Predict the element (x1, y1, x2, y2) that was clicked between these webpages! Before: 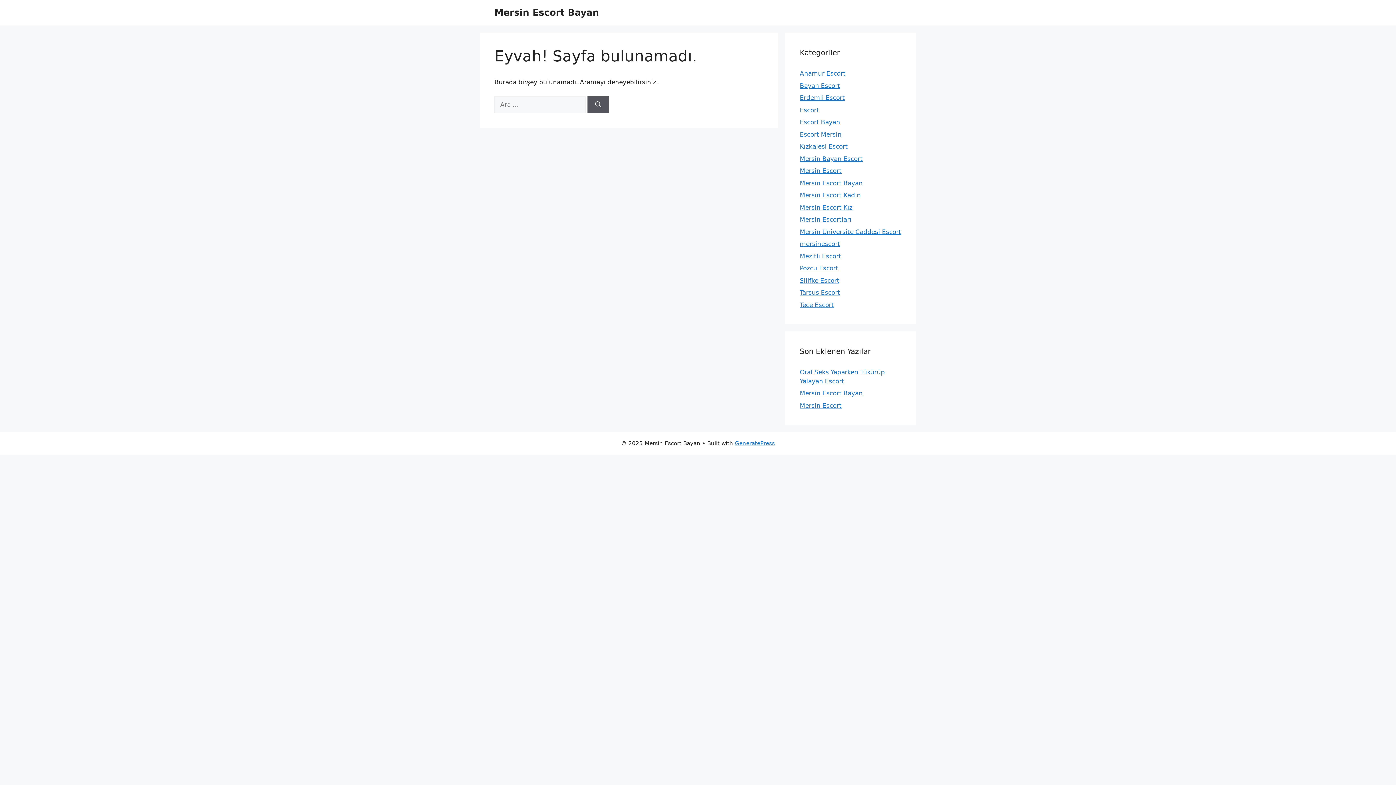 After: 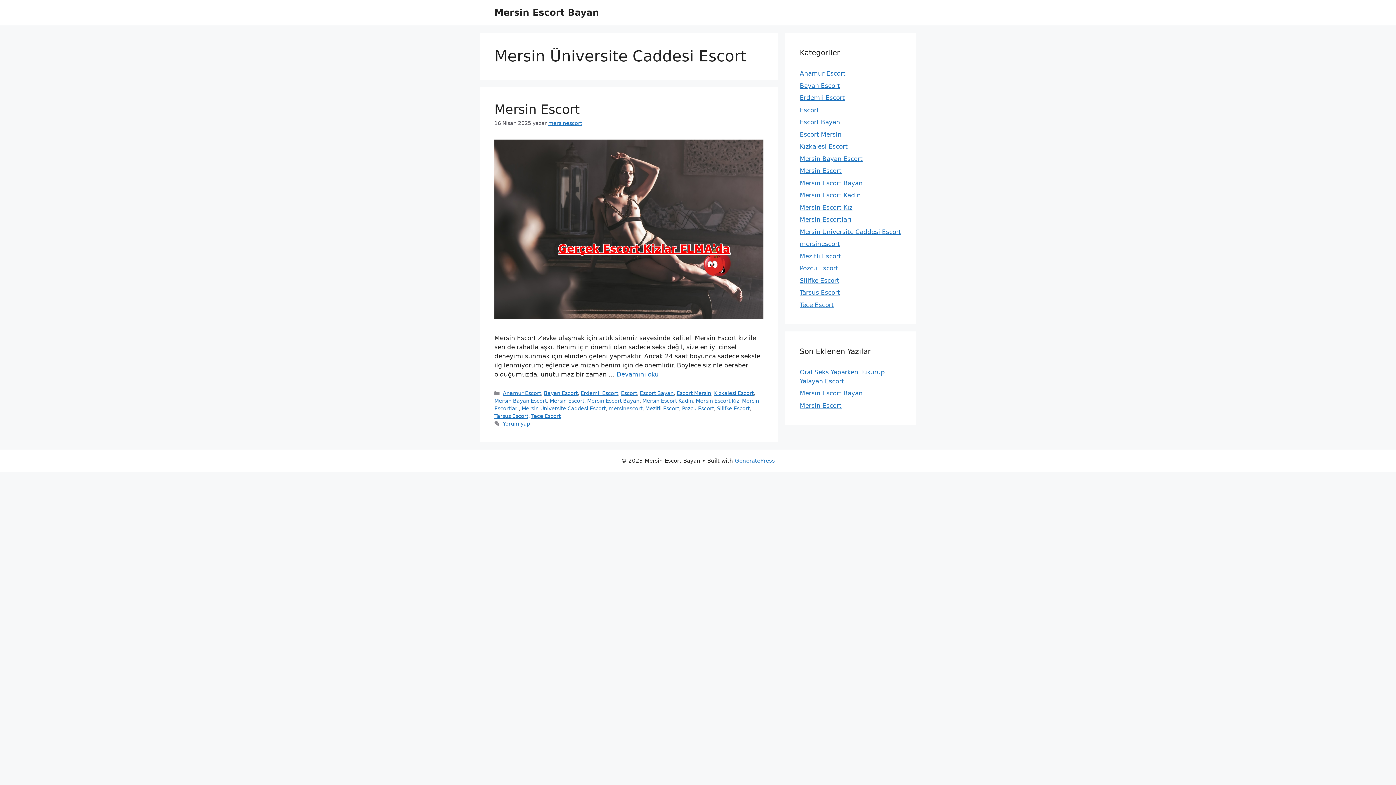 Action: bbox: (800, 228, 901, 235) label: Mersin Üniversite Caddesi Escort